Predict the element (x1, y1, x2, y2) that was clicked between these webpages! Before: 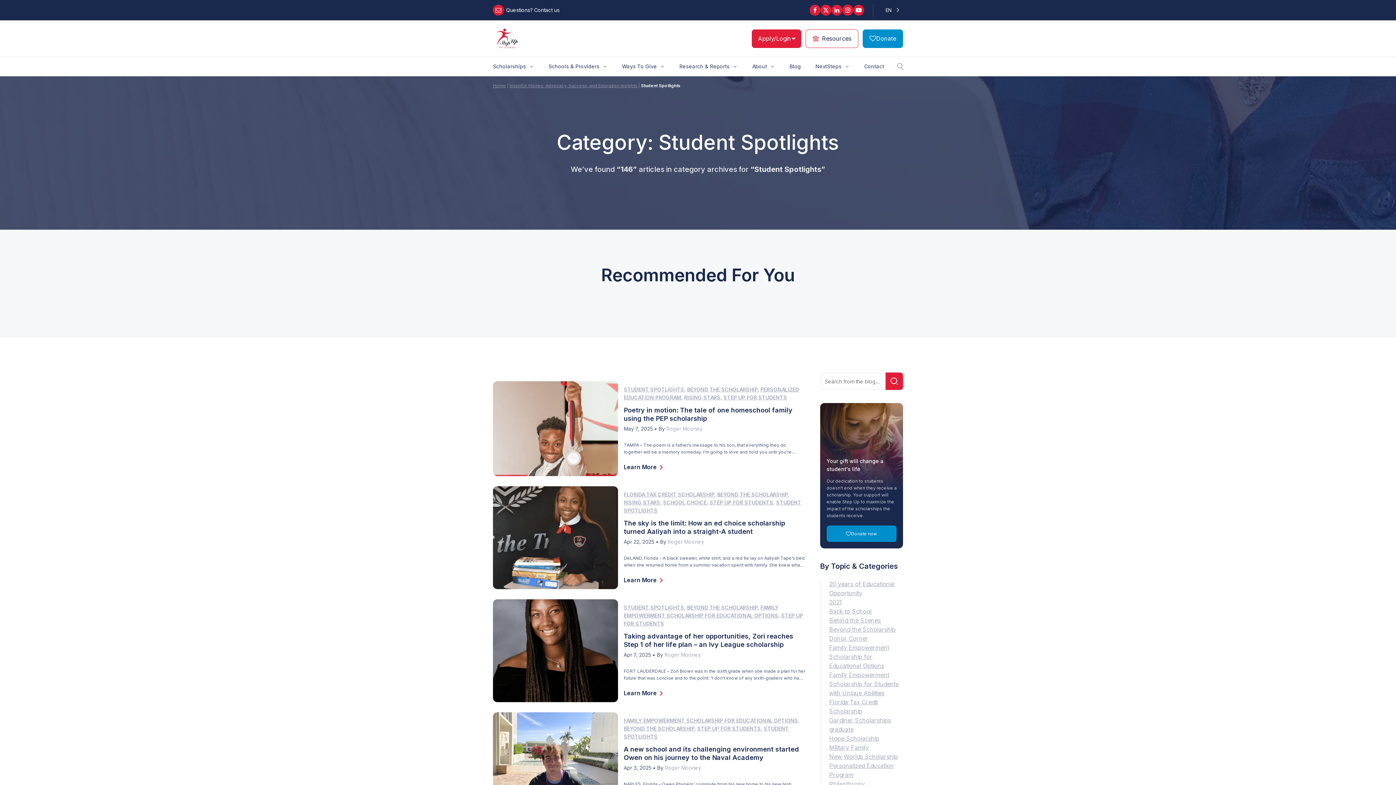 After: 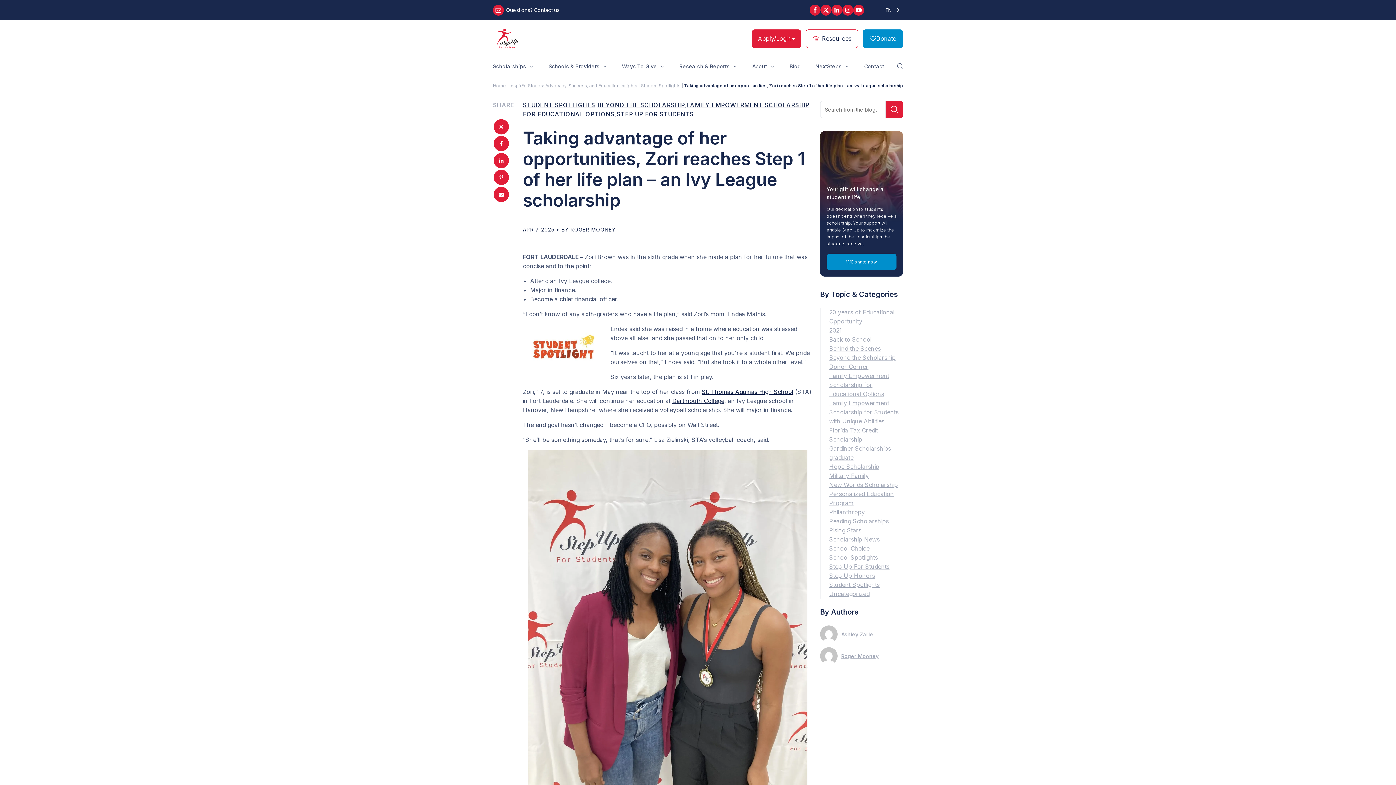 Action: label: Learn More bbox: (623, 689, 665, 698)